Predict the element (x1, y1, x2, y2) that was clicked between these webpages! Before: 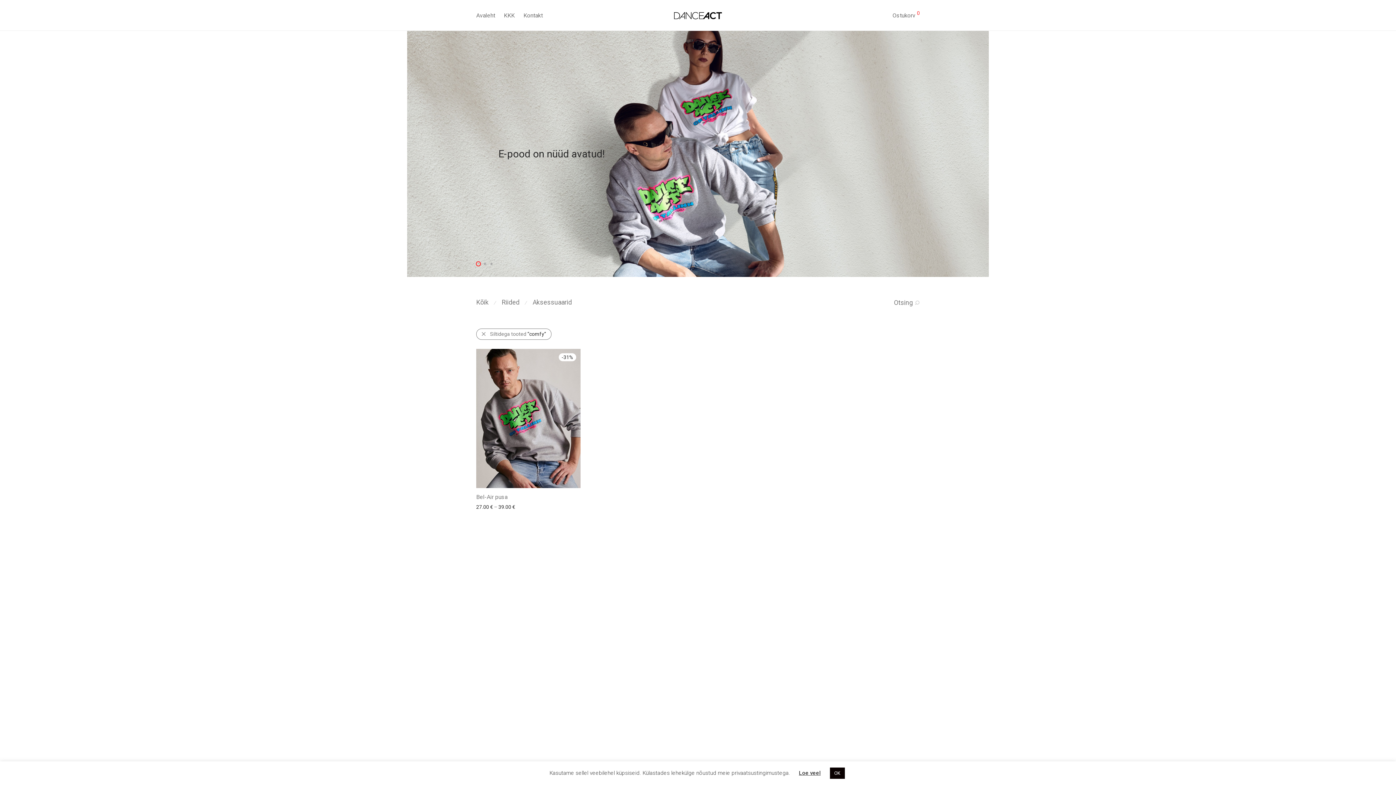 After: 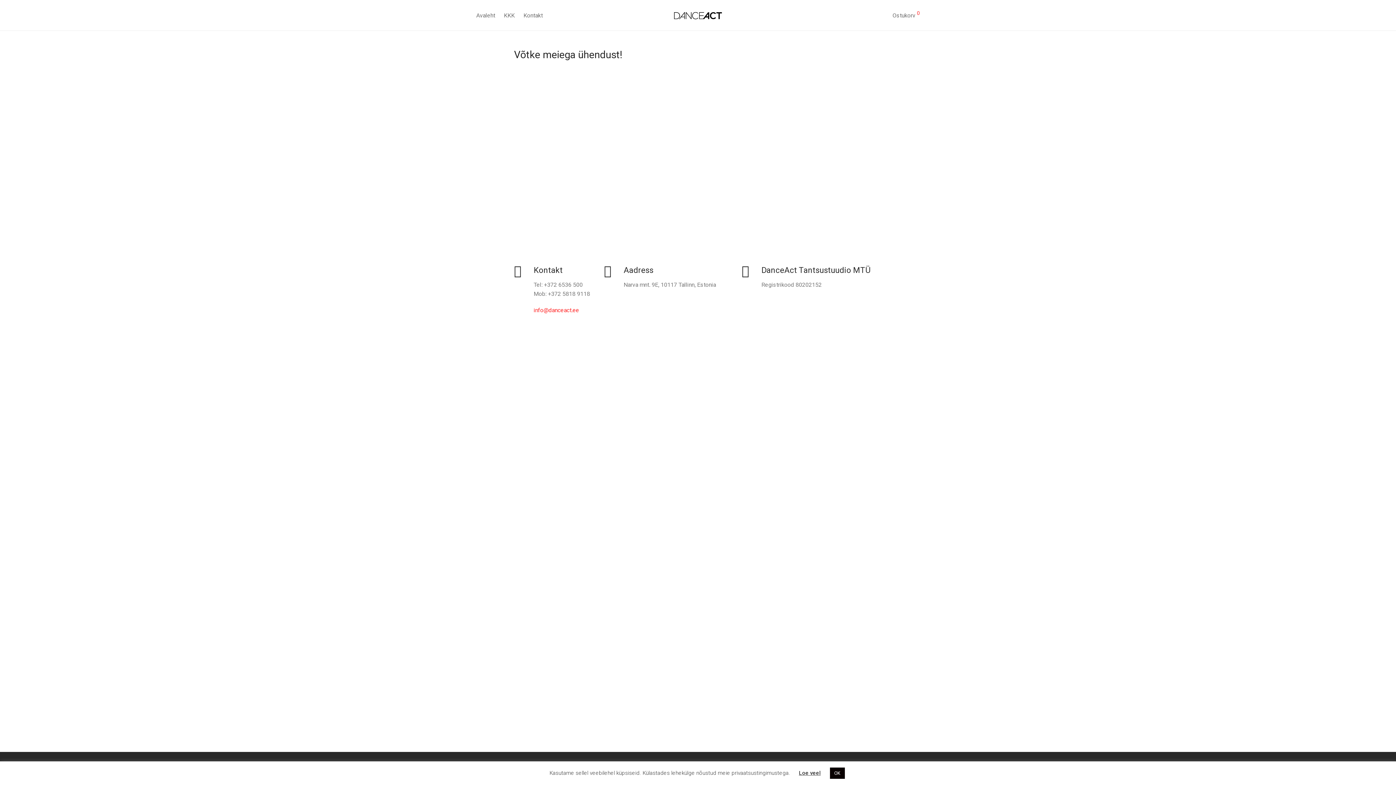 Action: label: Kontakt bbox: (519, 7, 547, 24)